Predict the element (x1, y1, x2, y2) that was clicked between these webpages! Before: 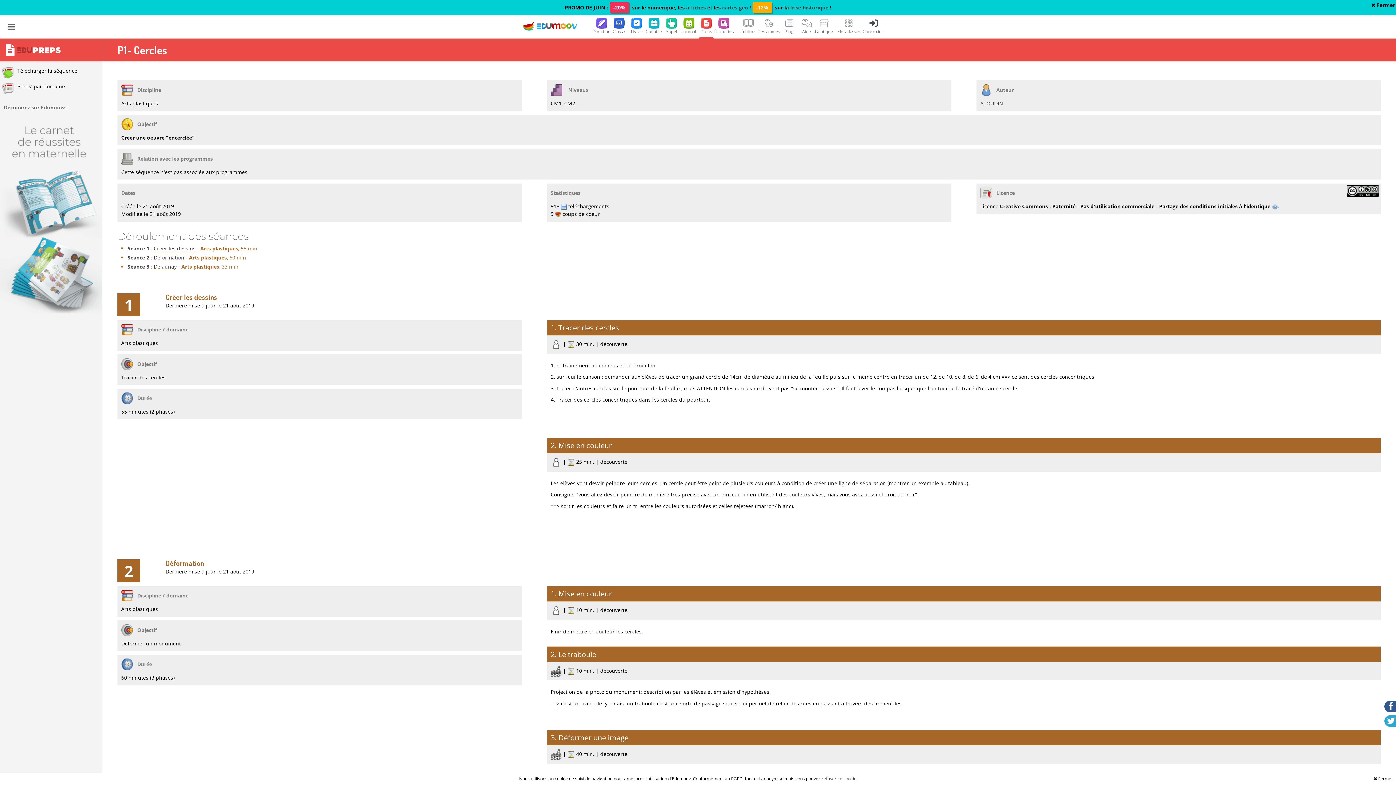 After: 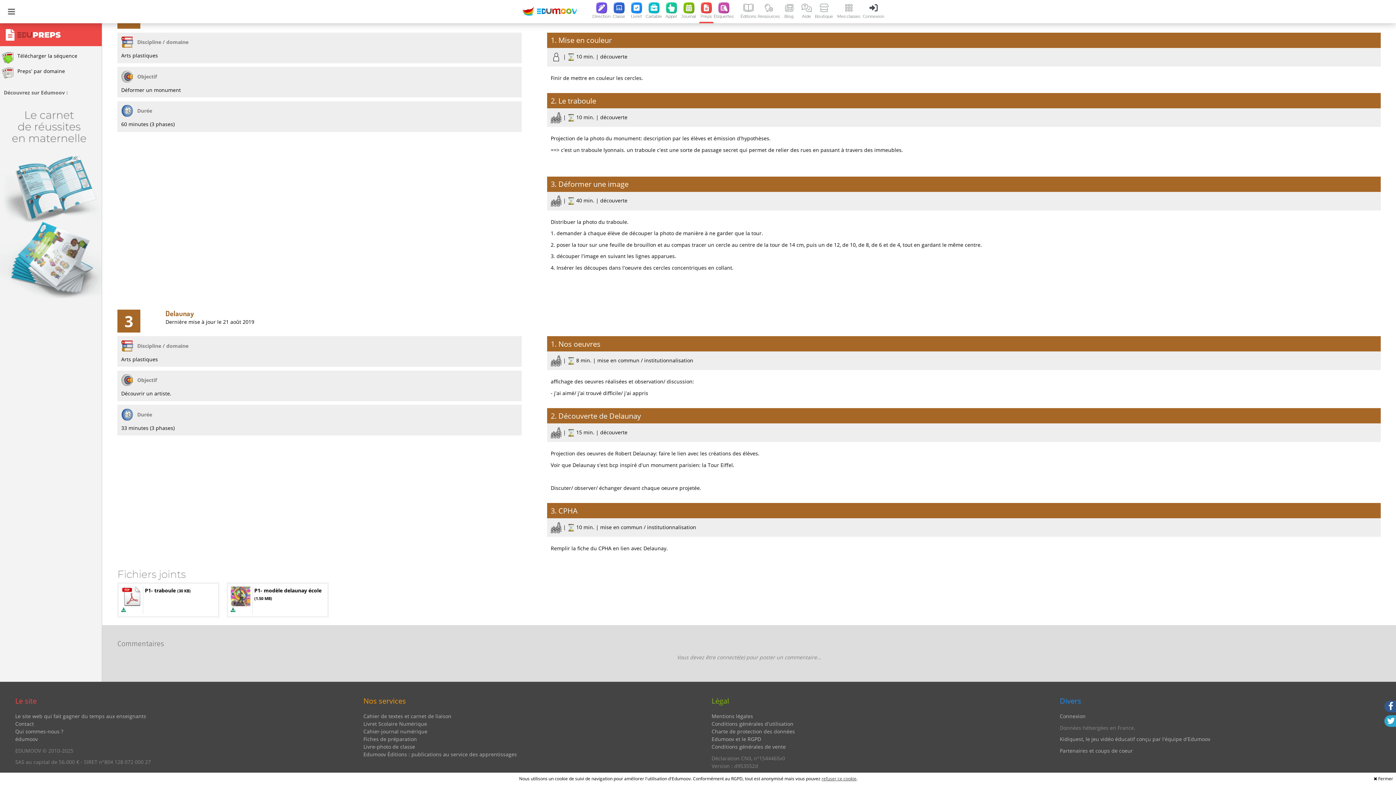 Action: label: Delaunay bbox: (153, 263, 176, 270)